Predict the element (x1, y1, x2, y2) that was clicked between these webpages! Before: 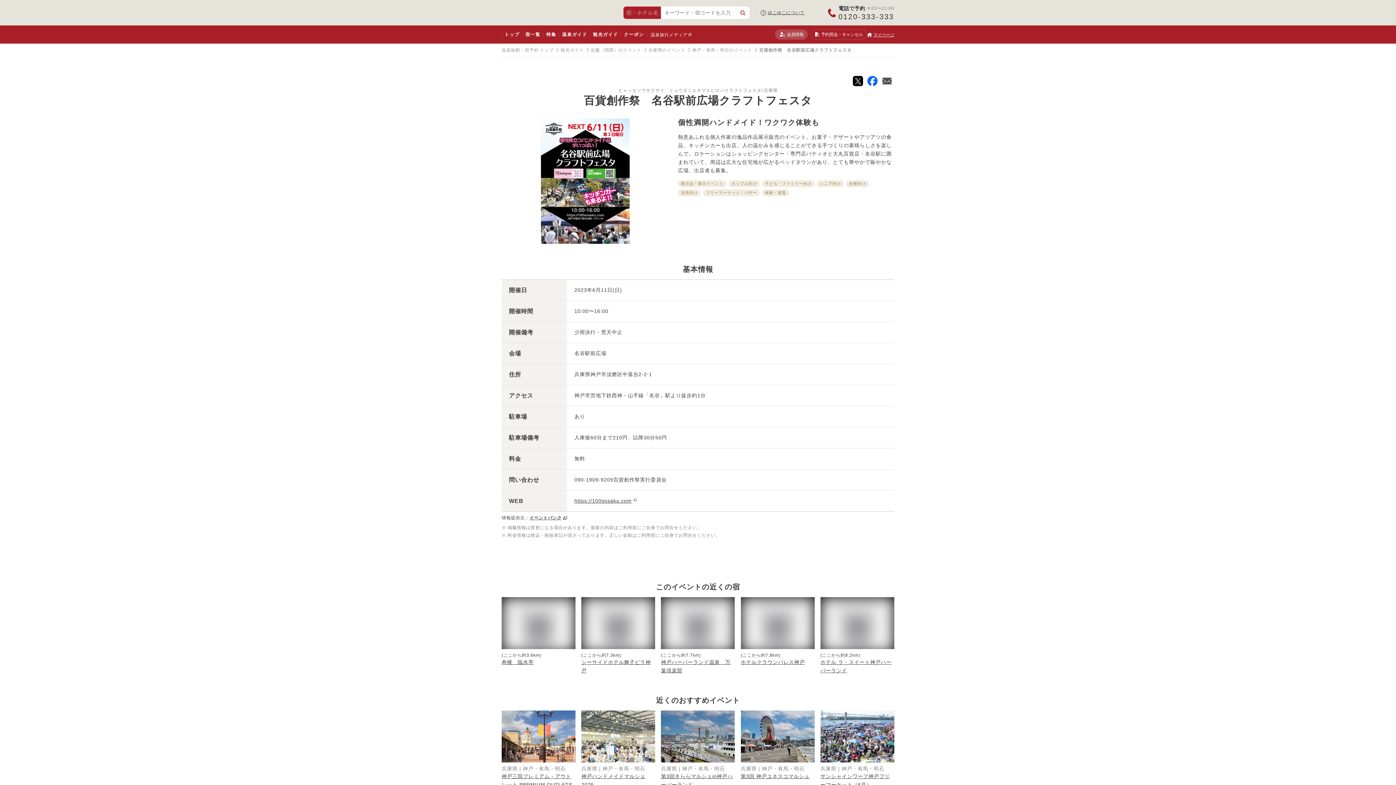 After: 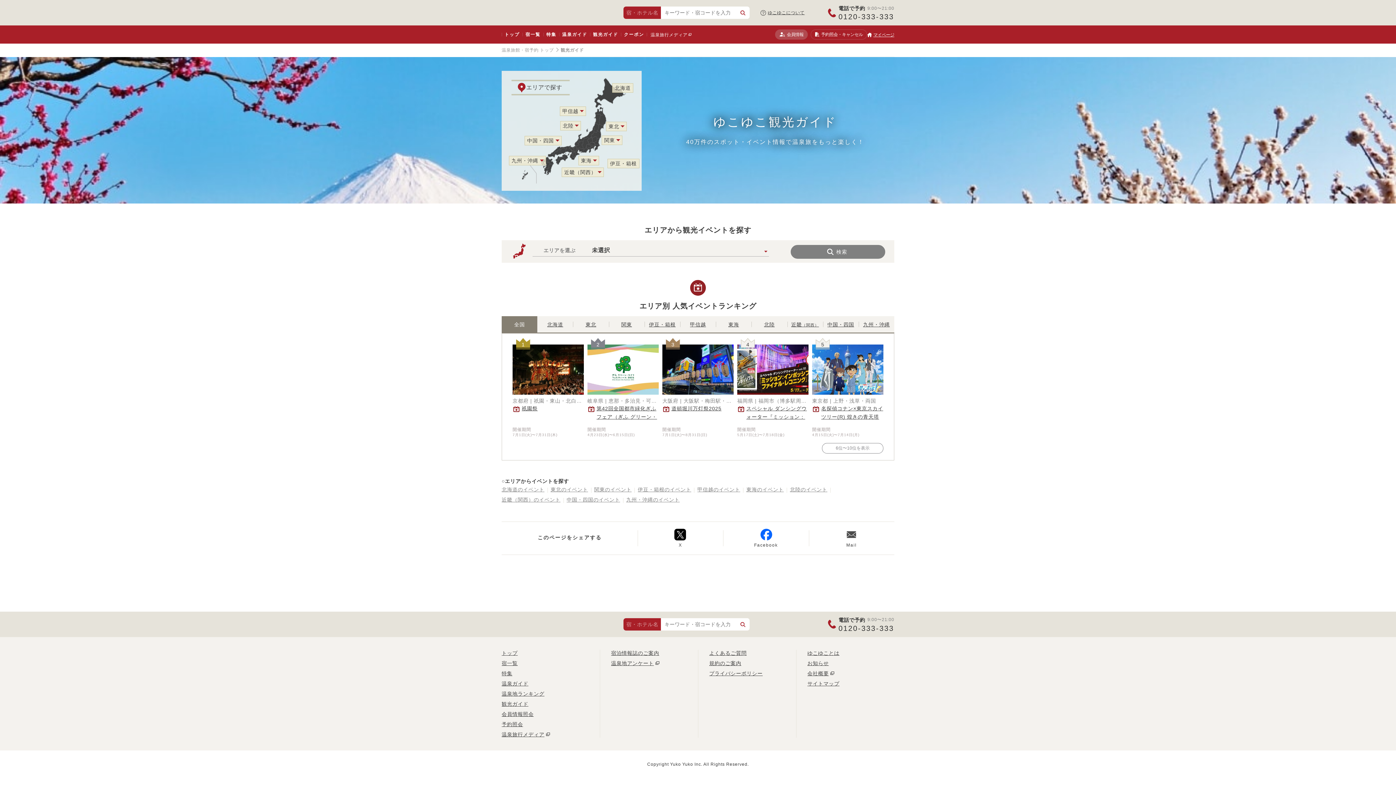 Action: bbox: (590, 25, 621, 43) label: 観光ガイド